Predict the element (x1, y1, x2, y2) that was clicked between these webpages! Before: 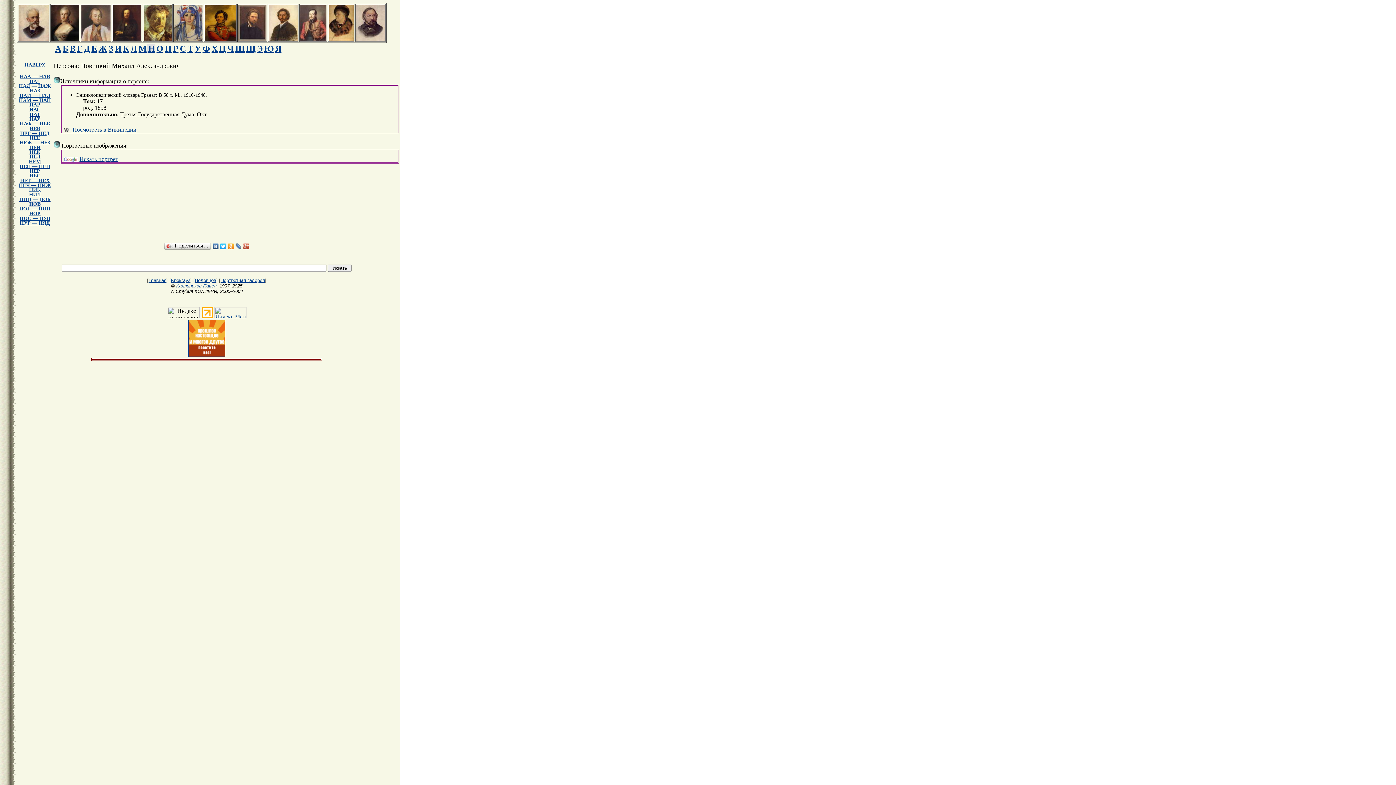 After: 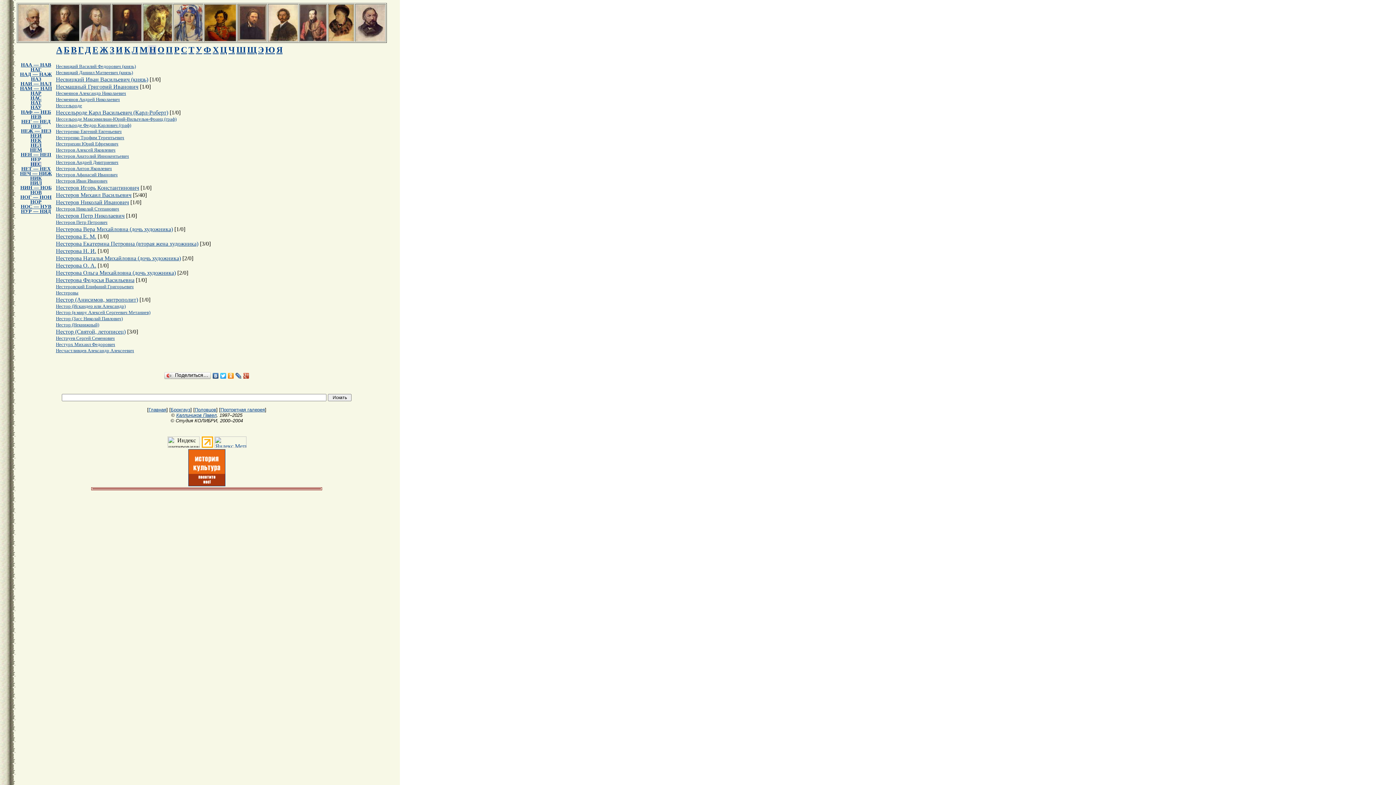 Action: bbox: (29, 173, 40, 178) label: НЕС